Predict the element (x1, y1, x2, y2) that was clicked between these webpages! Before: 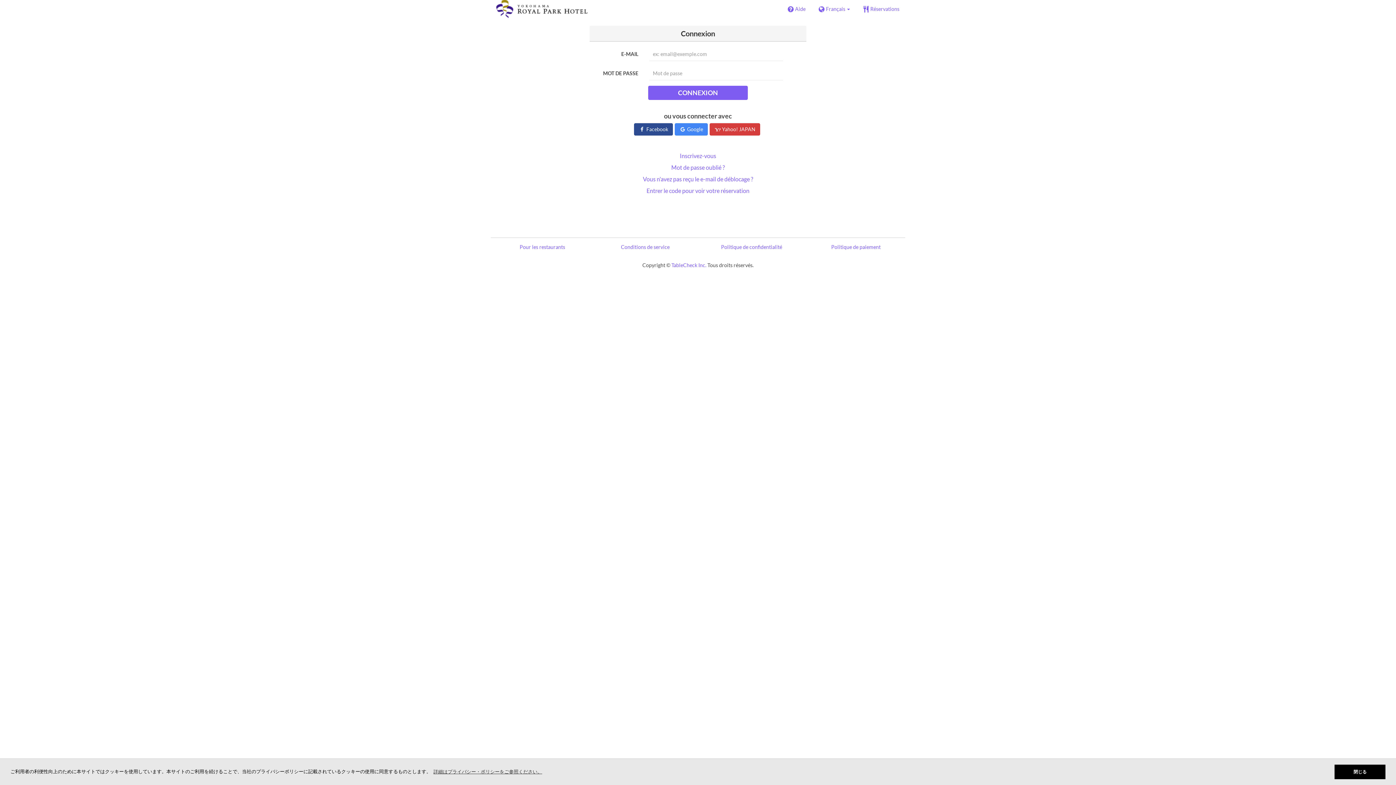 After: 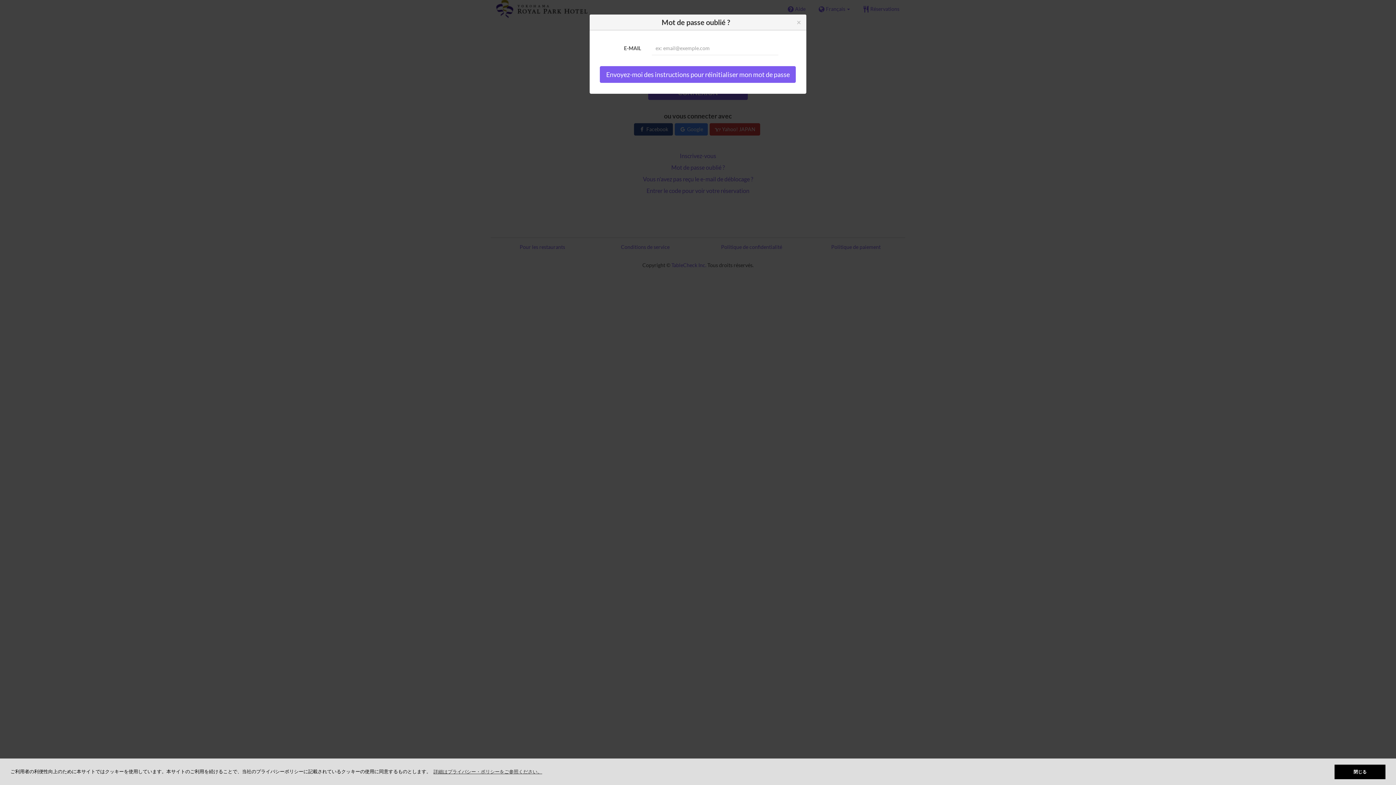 Action: bbox: (671, 164, 724, 170) label: Mot de passe oublié ?